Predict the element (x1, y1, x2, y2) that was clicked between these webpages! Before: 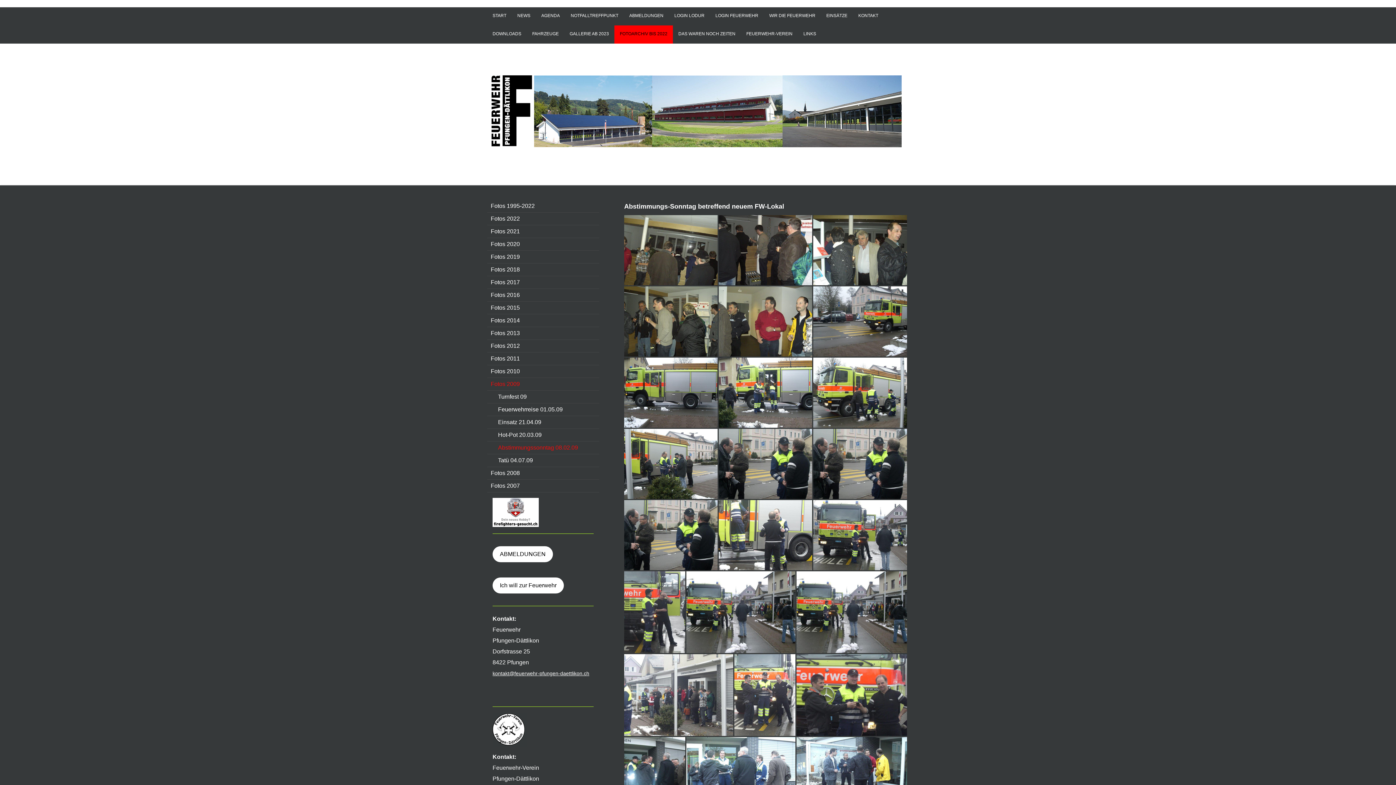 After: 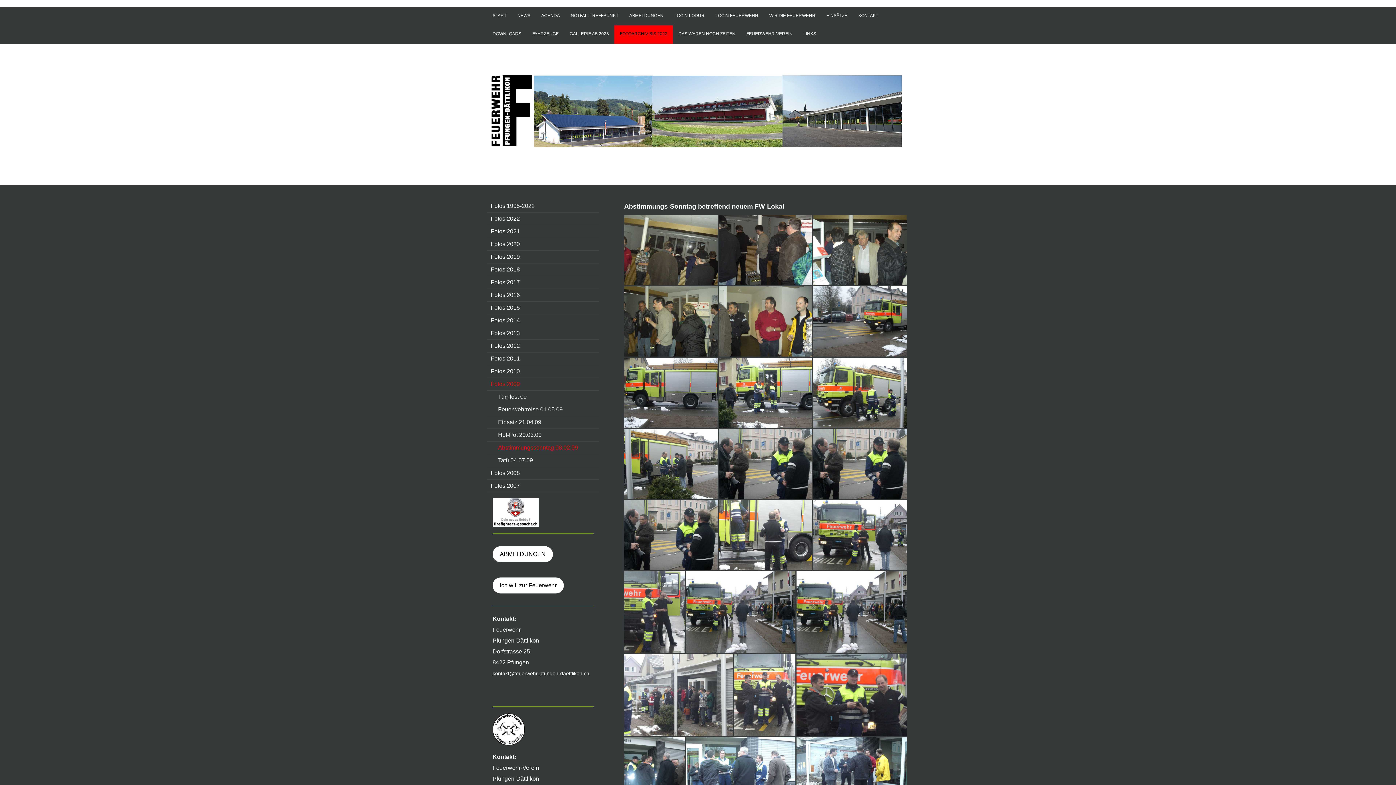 Action: bbox: (487, 441, 599, 454) label: Abstimmungssonntag 08.02.09